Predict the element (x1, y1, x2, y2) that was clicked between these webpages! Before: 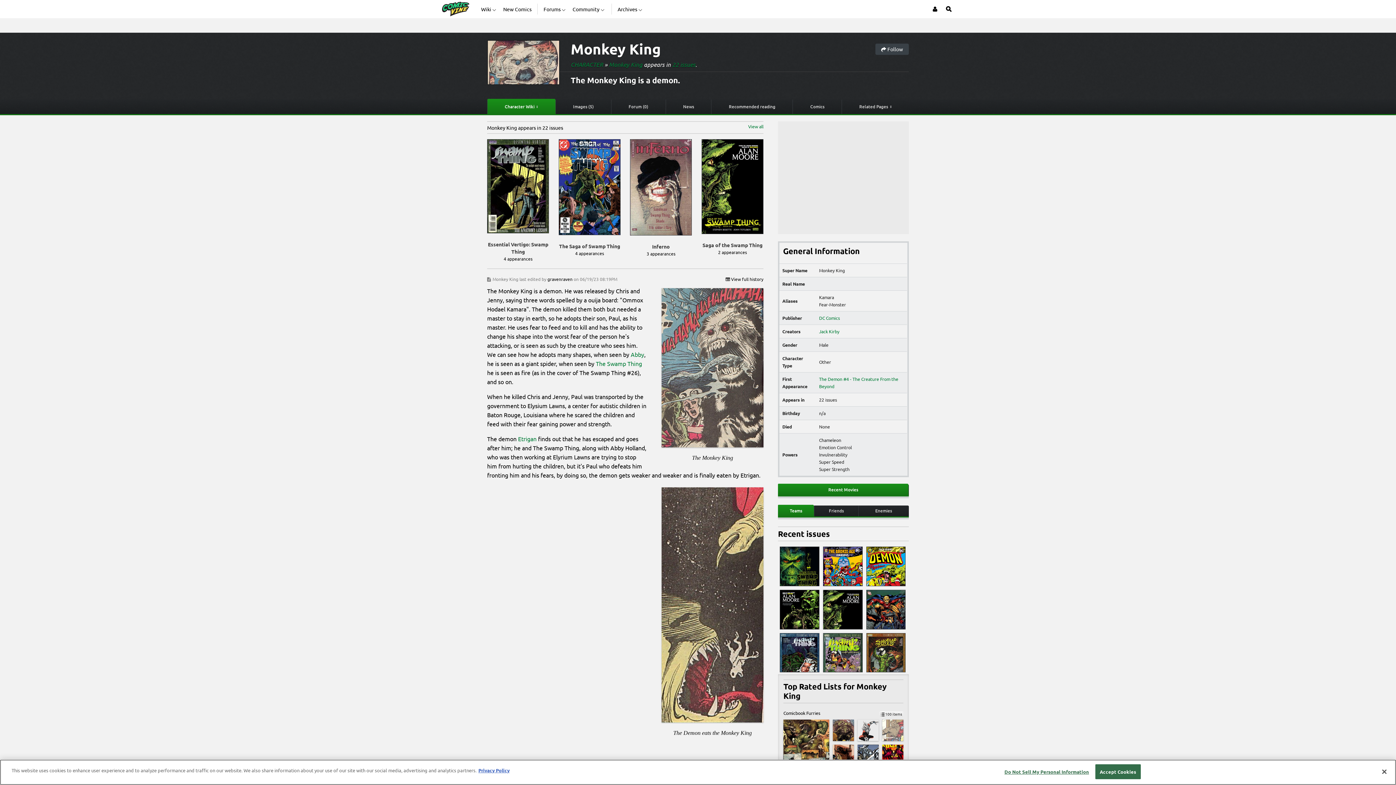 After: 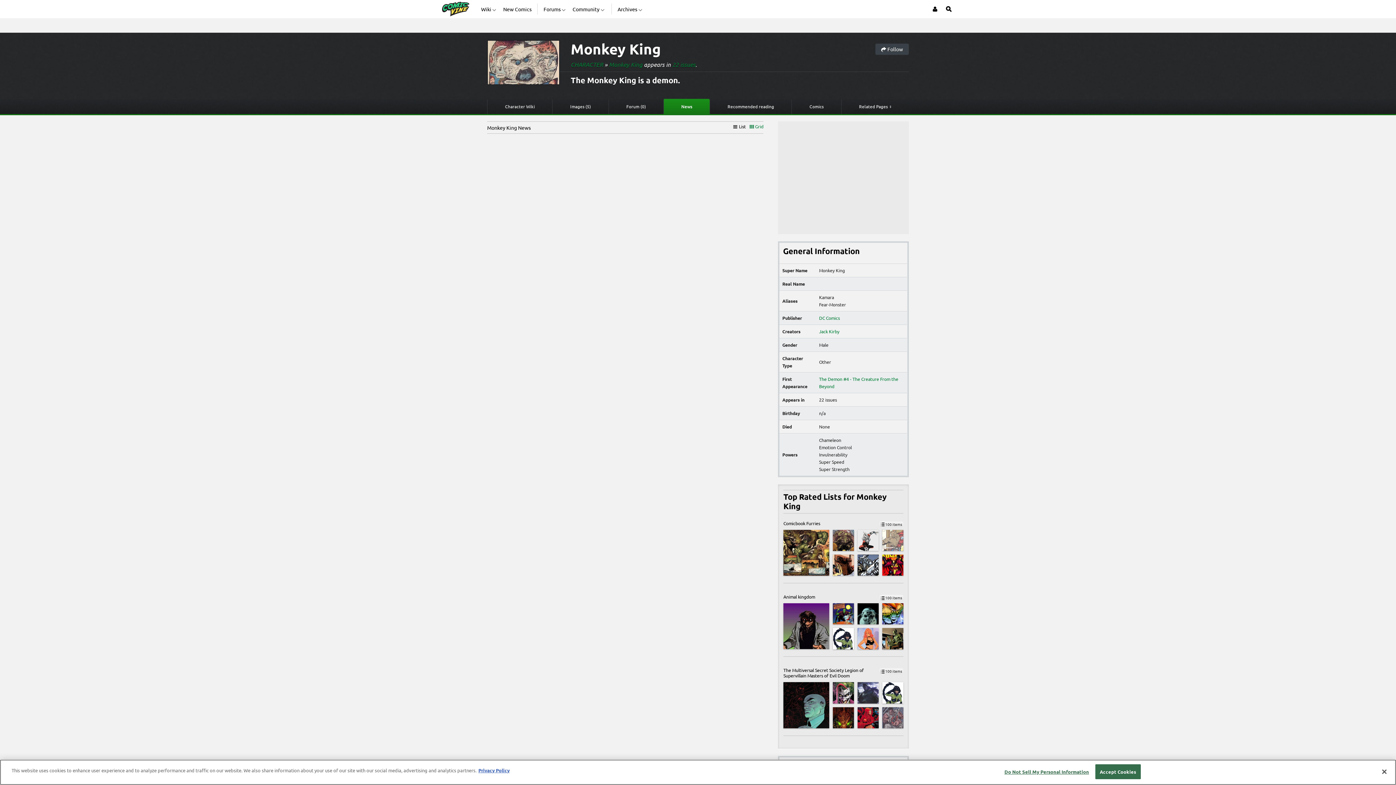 Action: label: News bbox: (666, 99, 711, 114)